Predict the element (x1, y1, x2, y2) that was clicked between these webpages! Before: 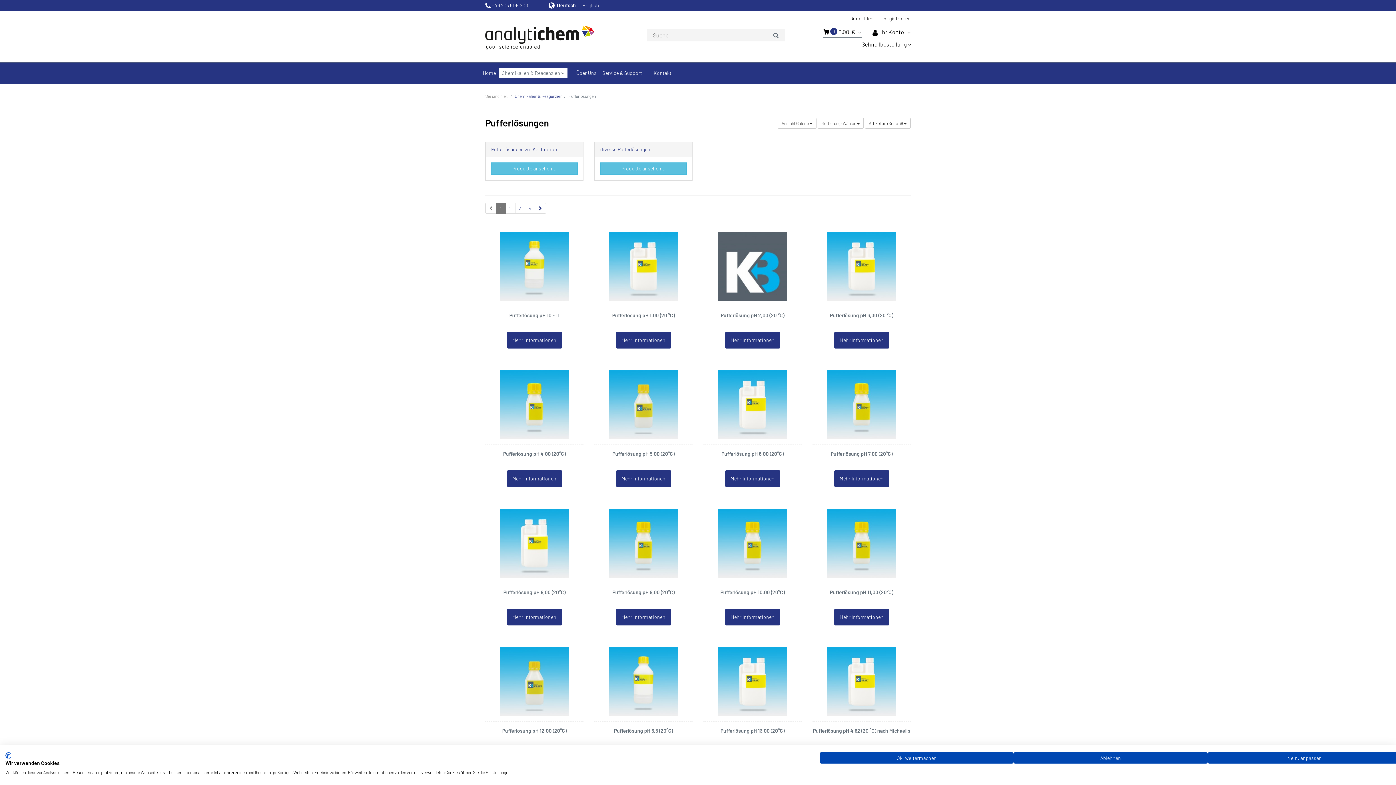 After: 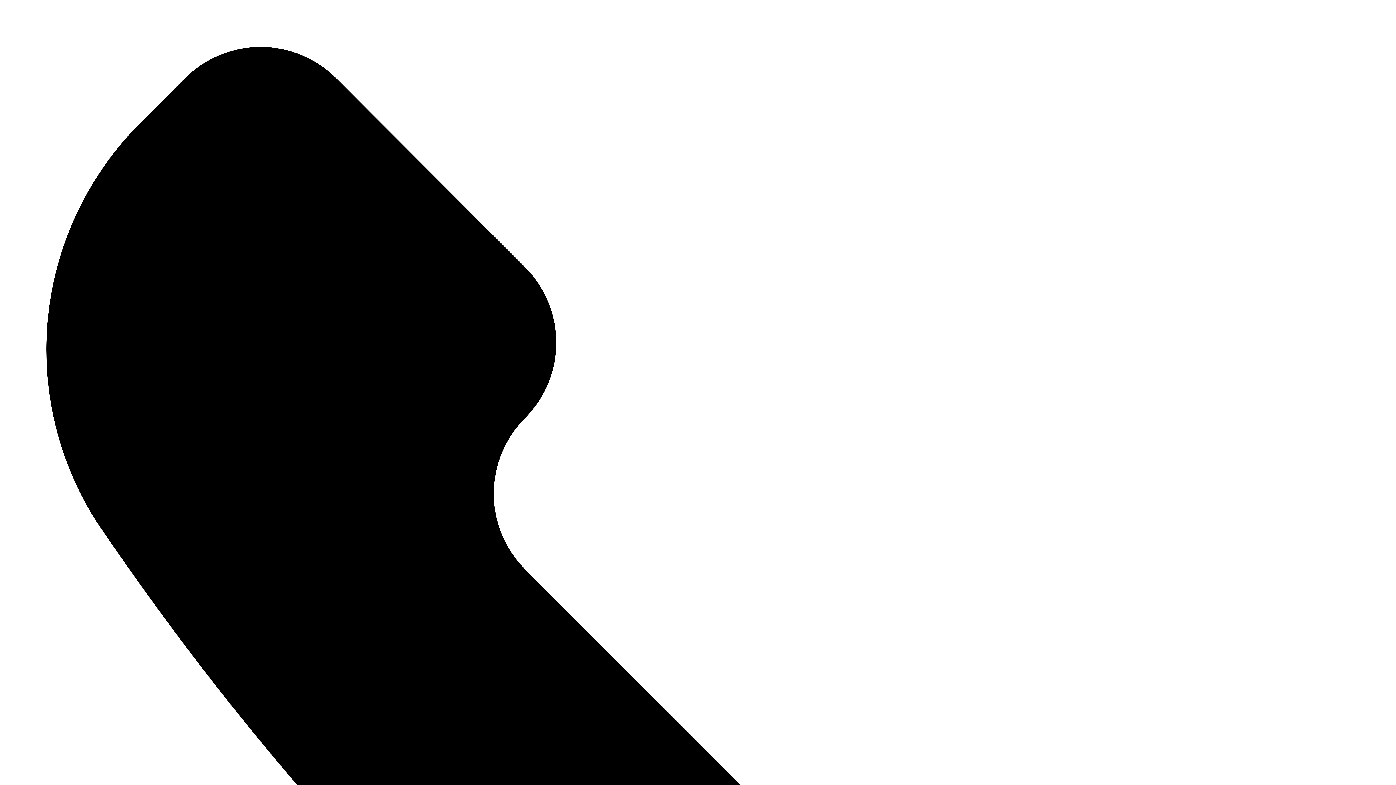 Action: label: Service & Support bbox: (599, 68, 645, 78)